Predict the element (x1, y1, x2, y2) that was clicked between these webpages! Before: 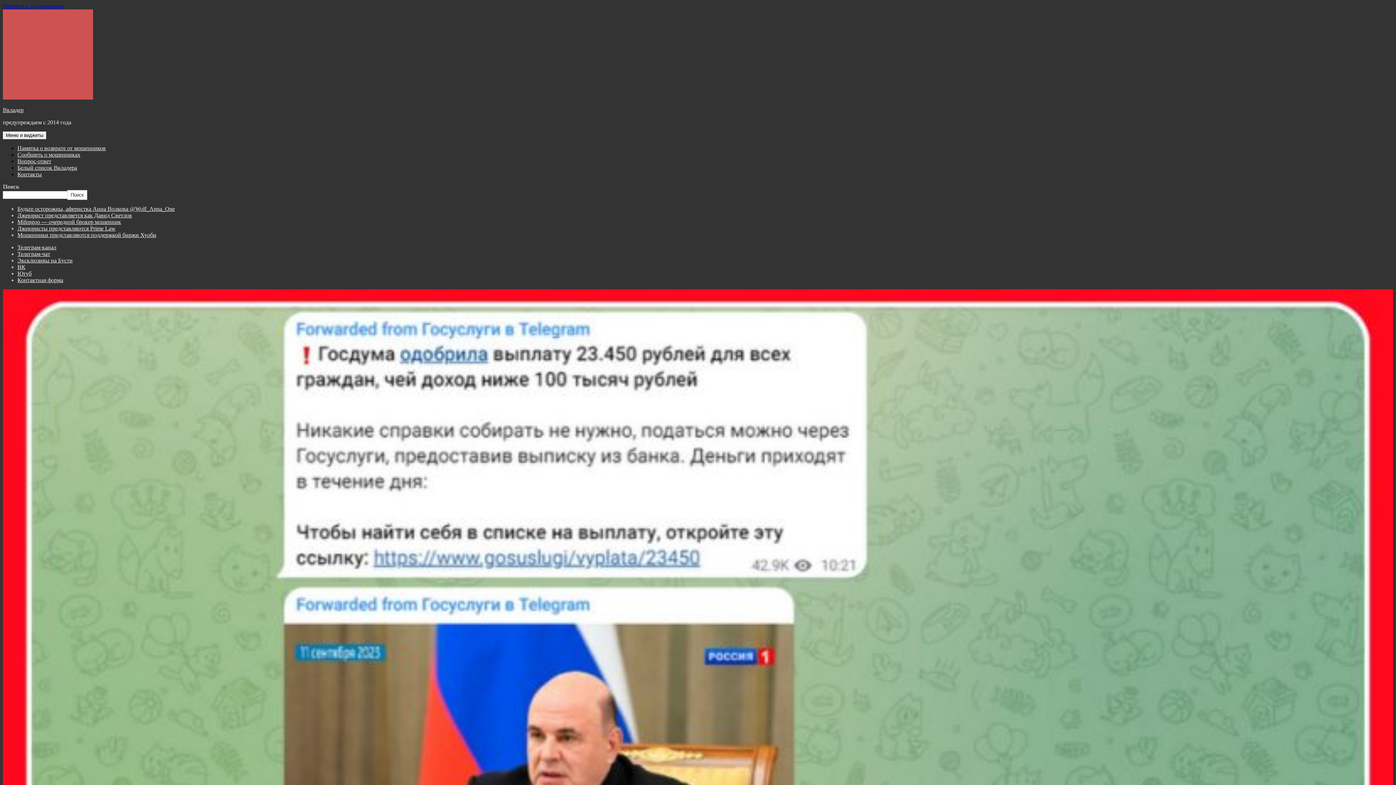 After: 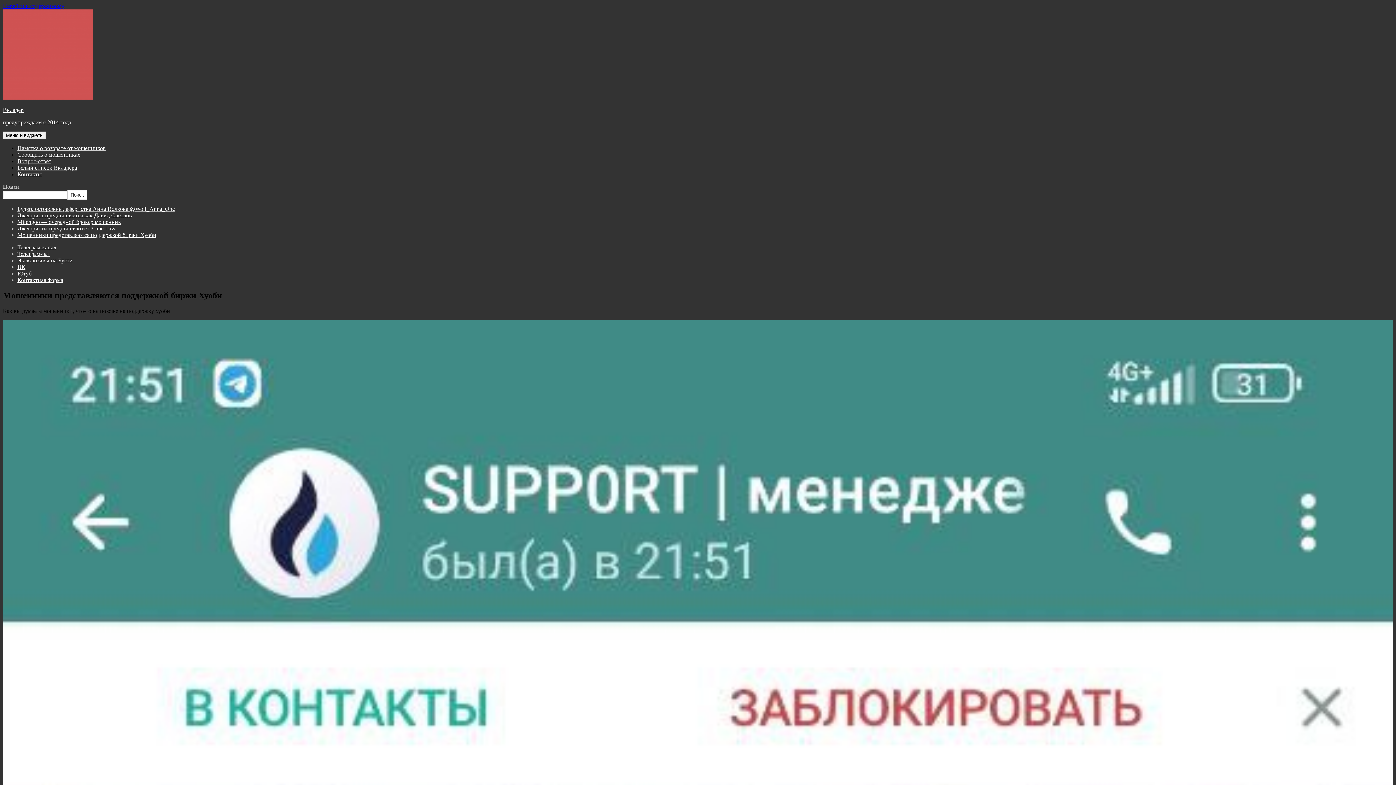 Action: label: Мошенники представляются поддержкой биржи Хуоби bbox: (17, 232, 156, 238)